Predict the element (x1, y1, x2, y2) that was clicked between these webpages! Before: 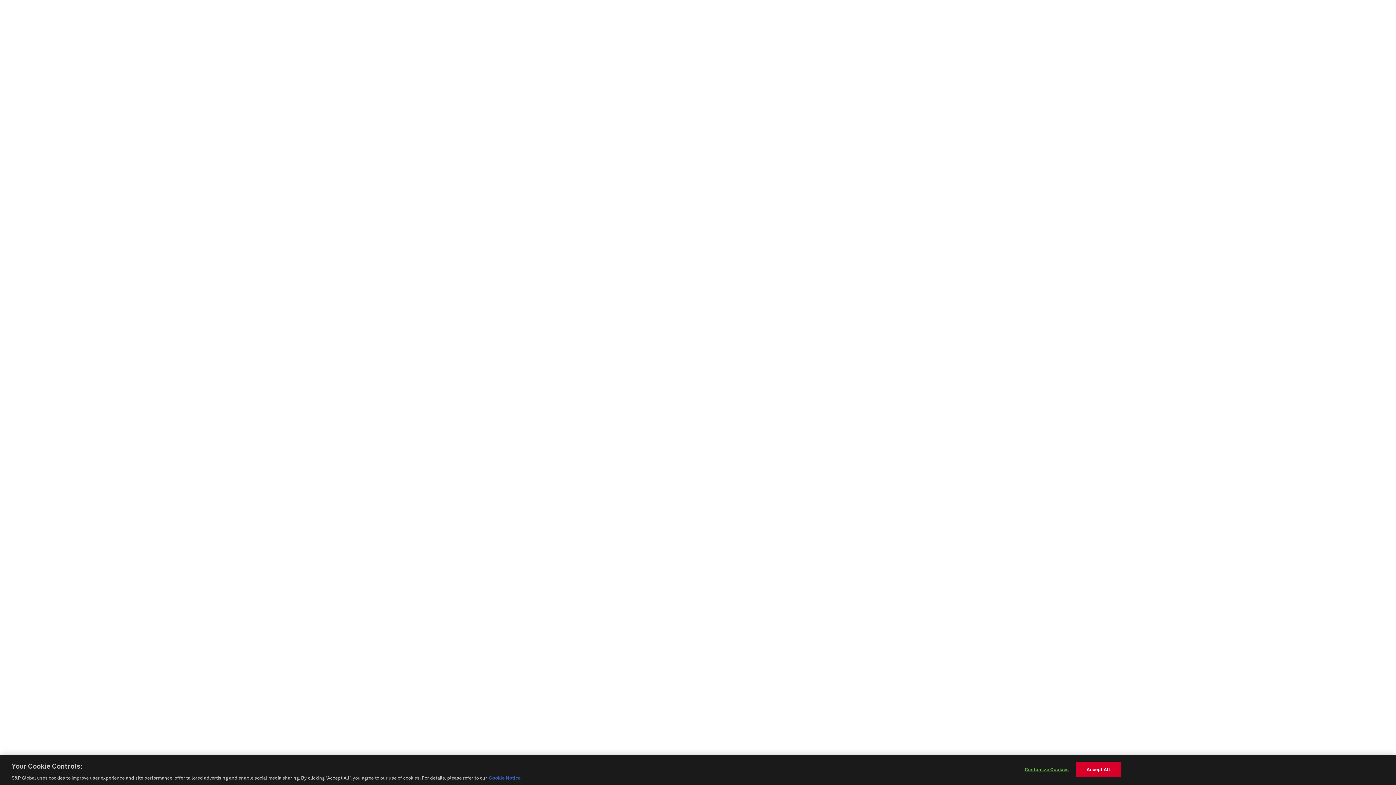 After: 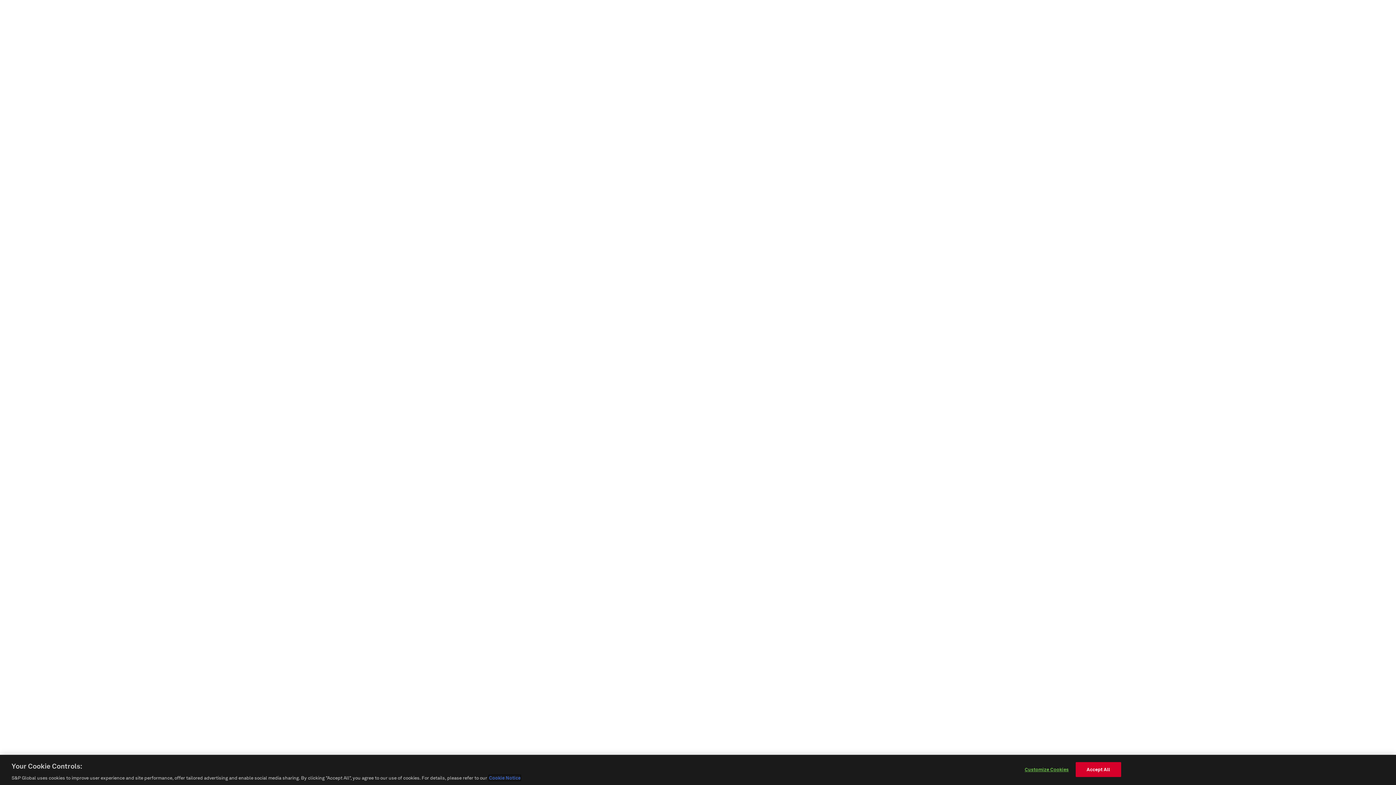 Action: label: More information about your privacy, opens in a new tab bbox: (489, 775, 520, 781)